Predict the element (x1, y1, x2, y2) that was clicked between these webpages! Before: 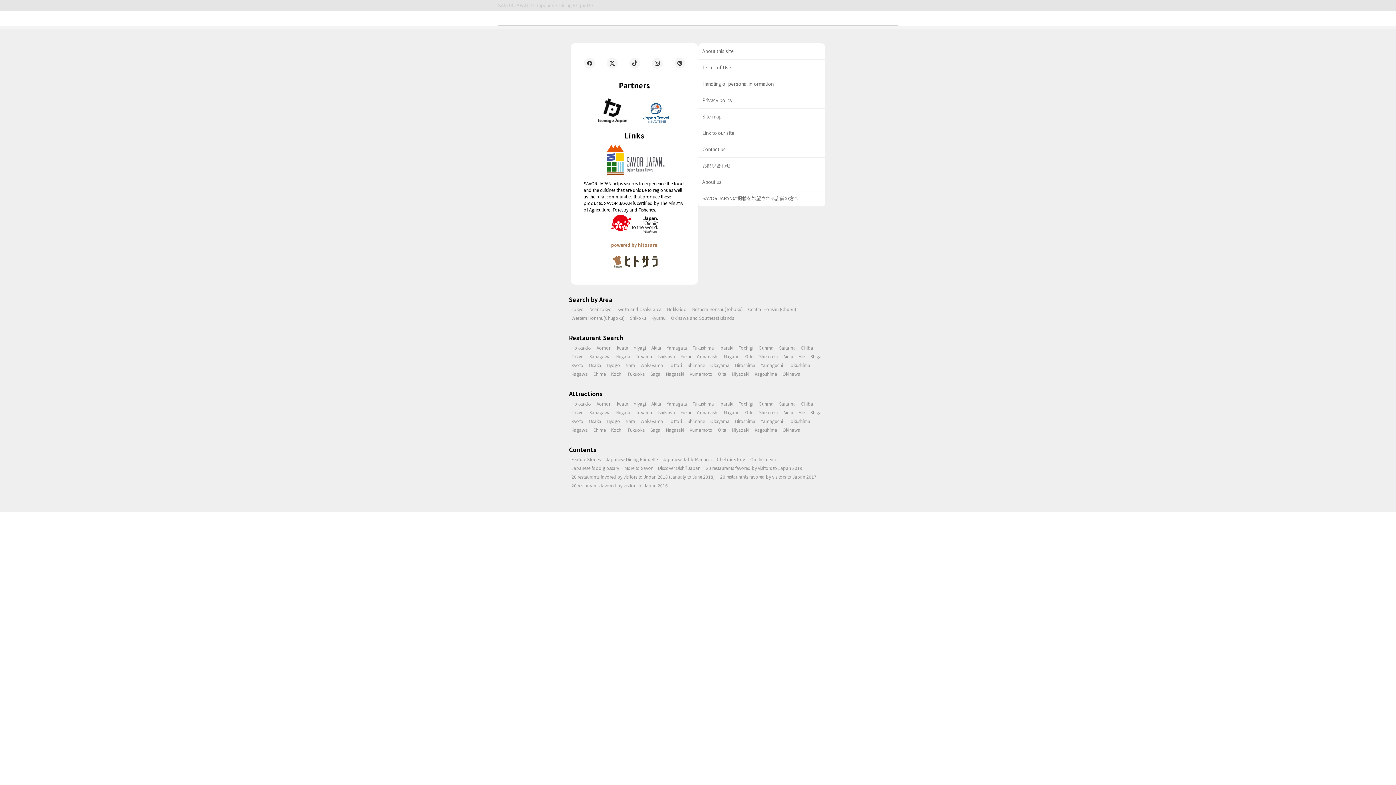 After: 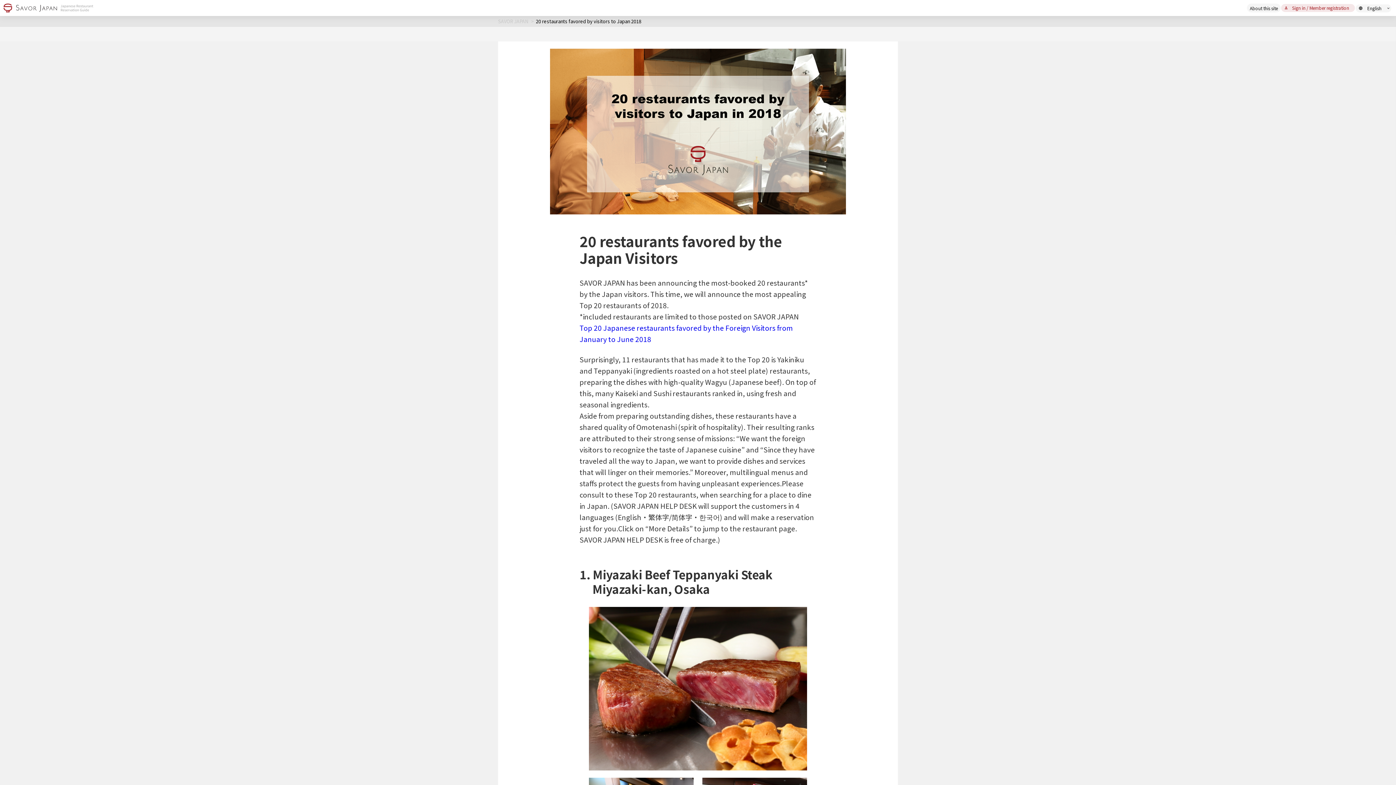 Action: bbox: (571, 473, 668, 480) label: 20 restaurants favored by visitors to Japan 2018